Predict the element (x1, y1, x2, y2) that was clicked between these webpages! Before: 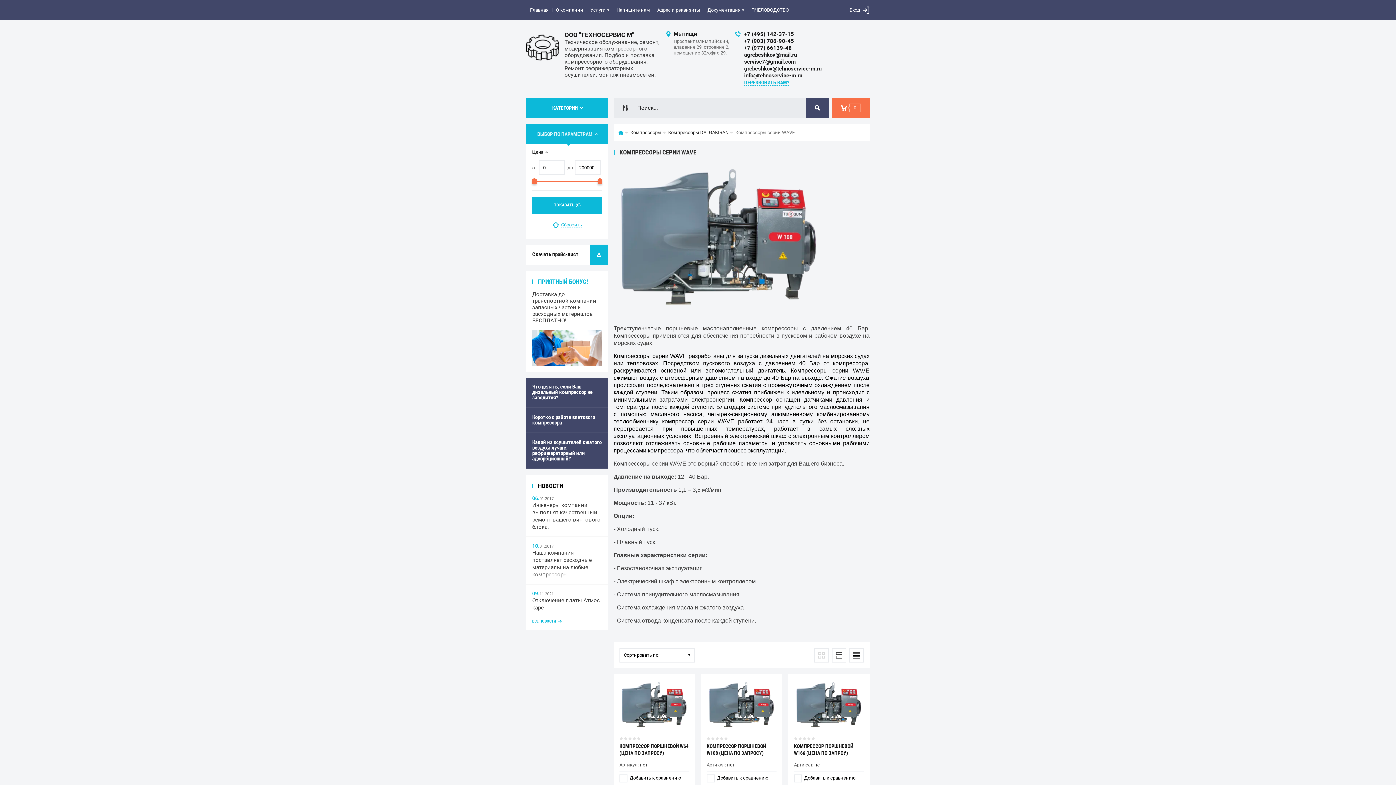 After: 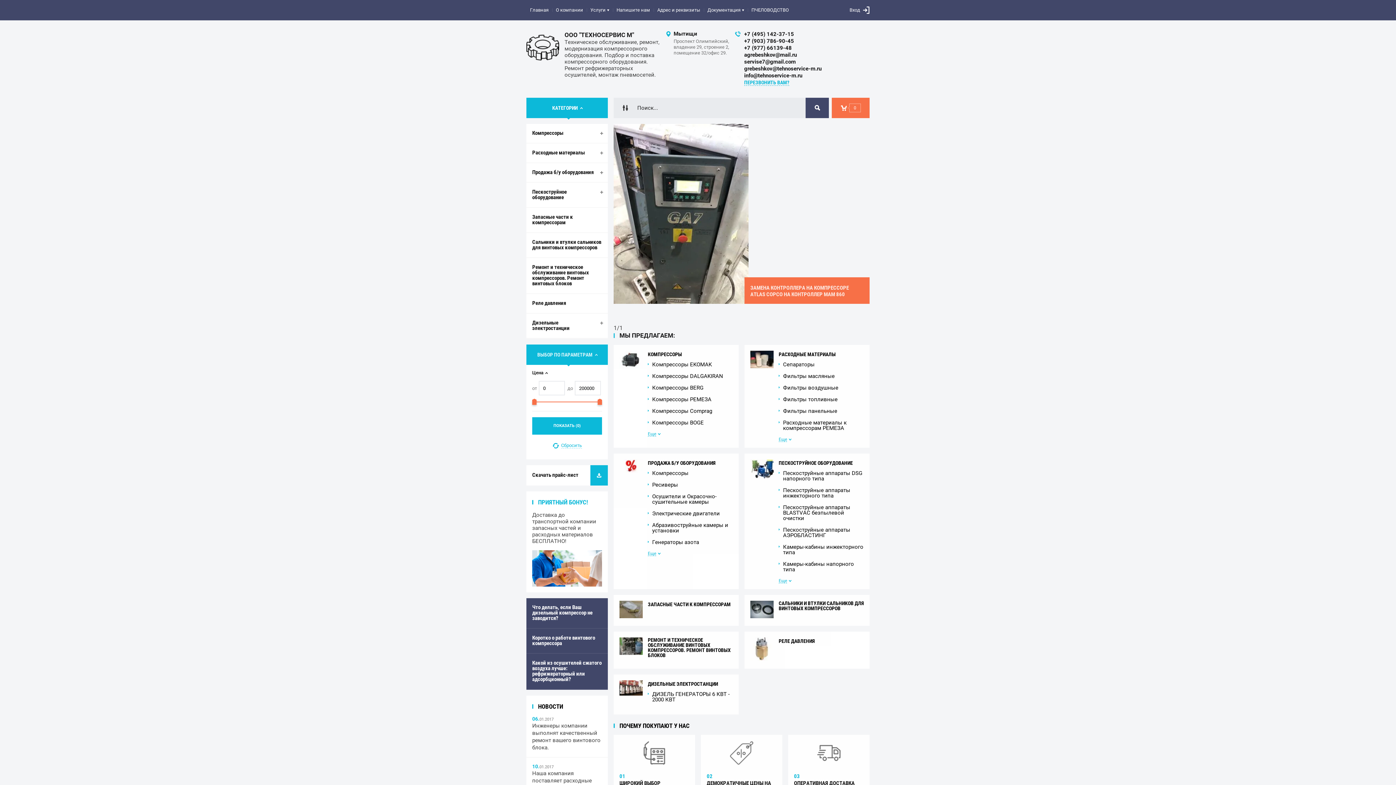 Action: bbox: (613, 126, 628, 138) label: Главная